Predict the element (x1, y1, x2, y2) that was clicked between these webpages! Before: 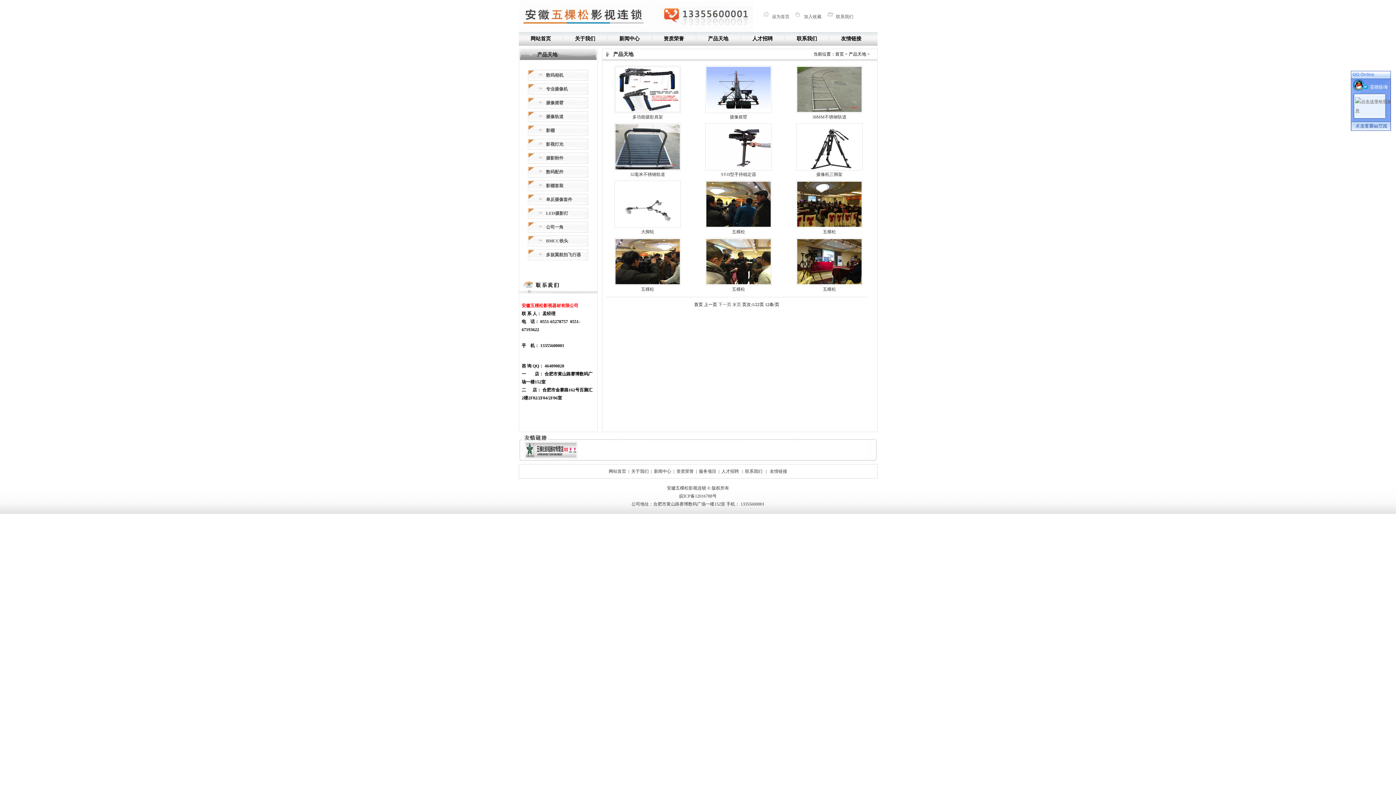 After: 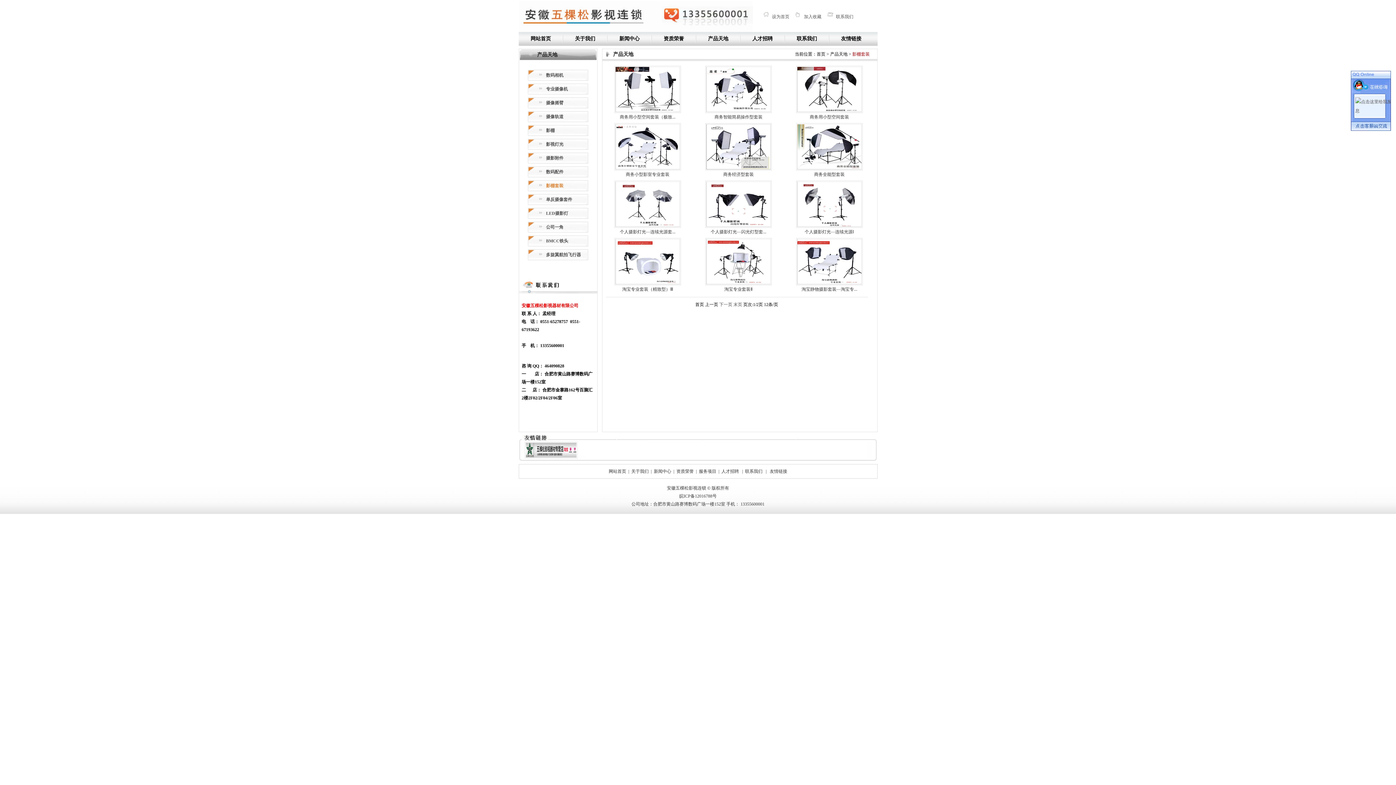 Action: label: 影棚套装 bbox: (546, 180, 588, 191)